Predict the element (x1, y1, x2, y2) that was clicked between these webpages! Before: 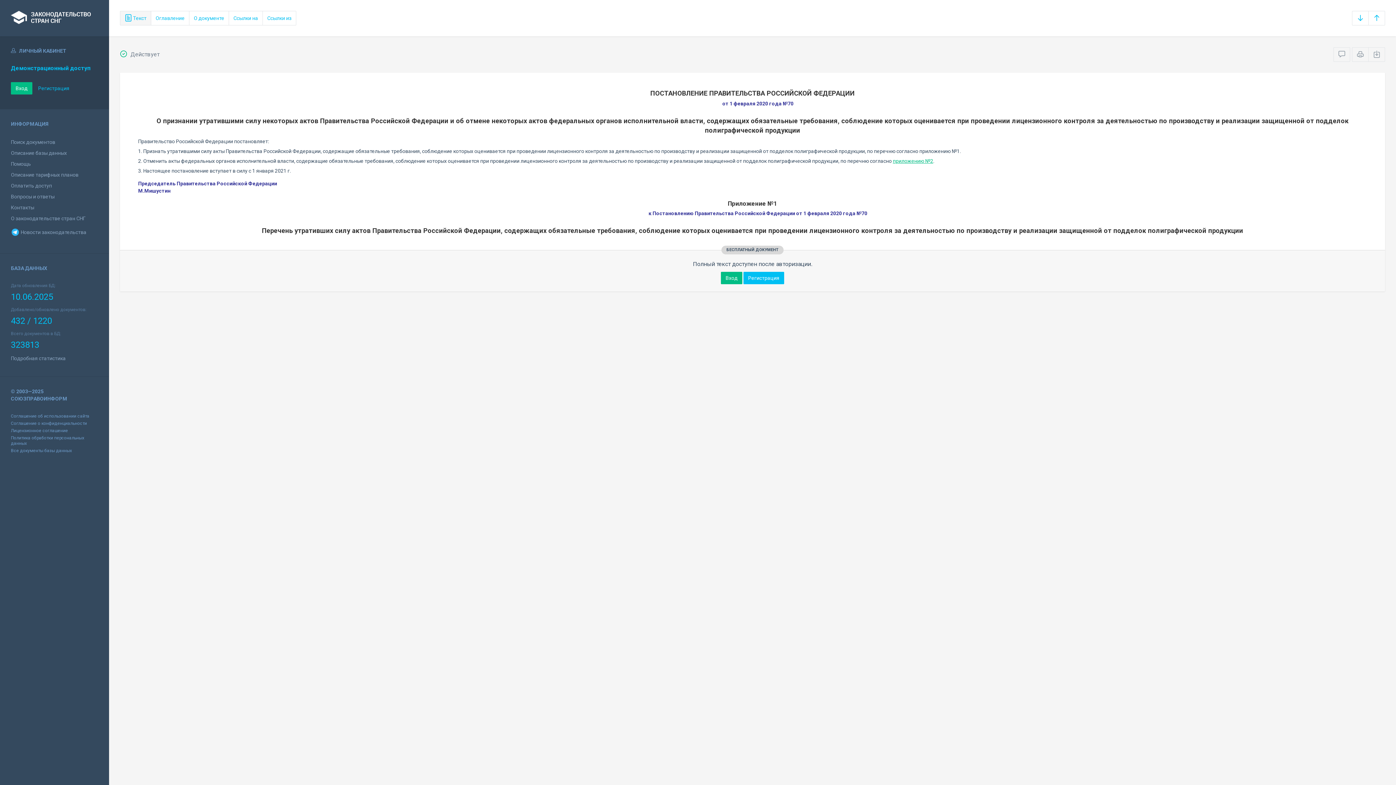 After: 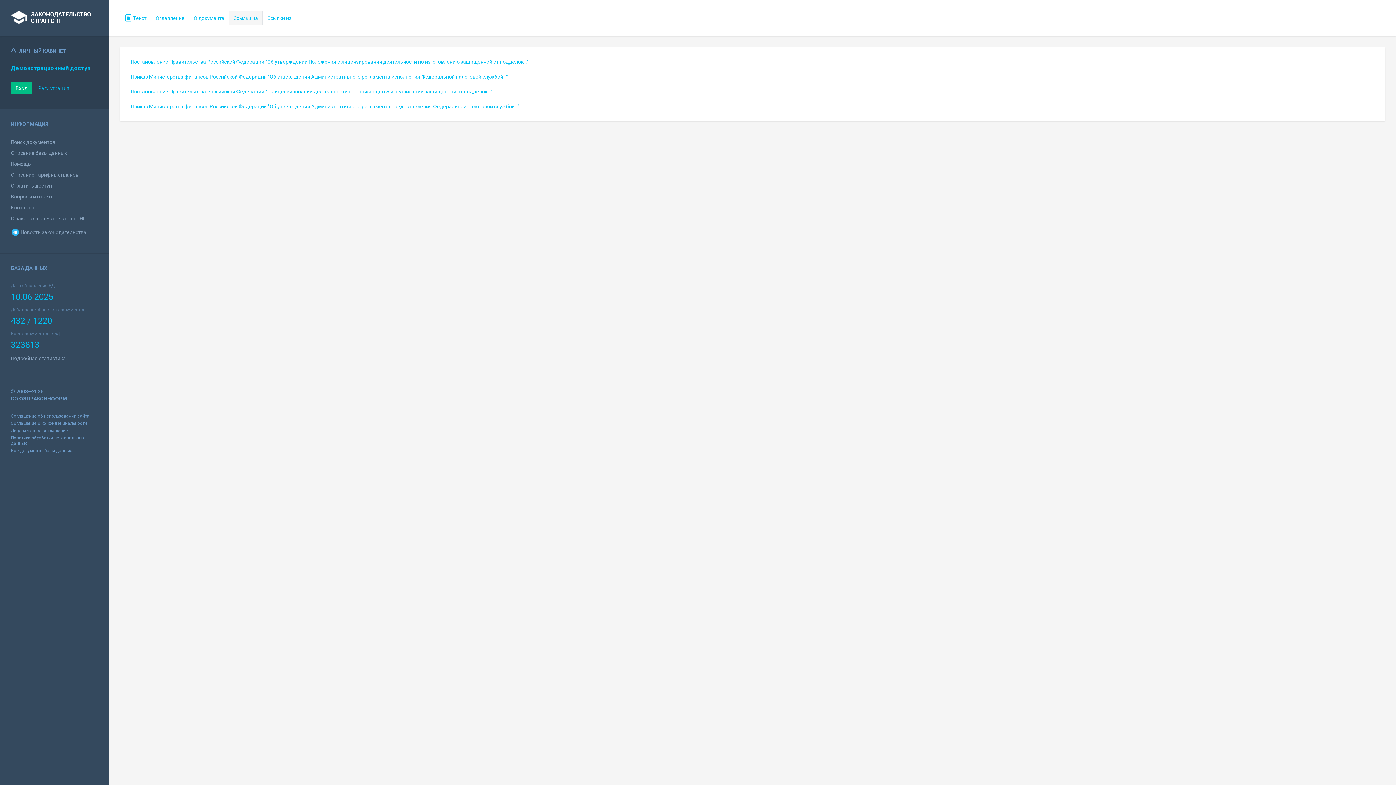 Action: label: Ссылки на bbox: (228, 10, 262, 25)